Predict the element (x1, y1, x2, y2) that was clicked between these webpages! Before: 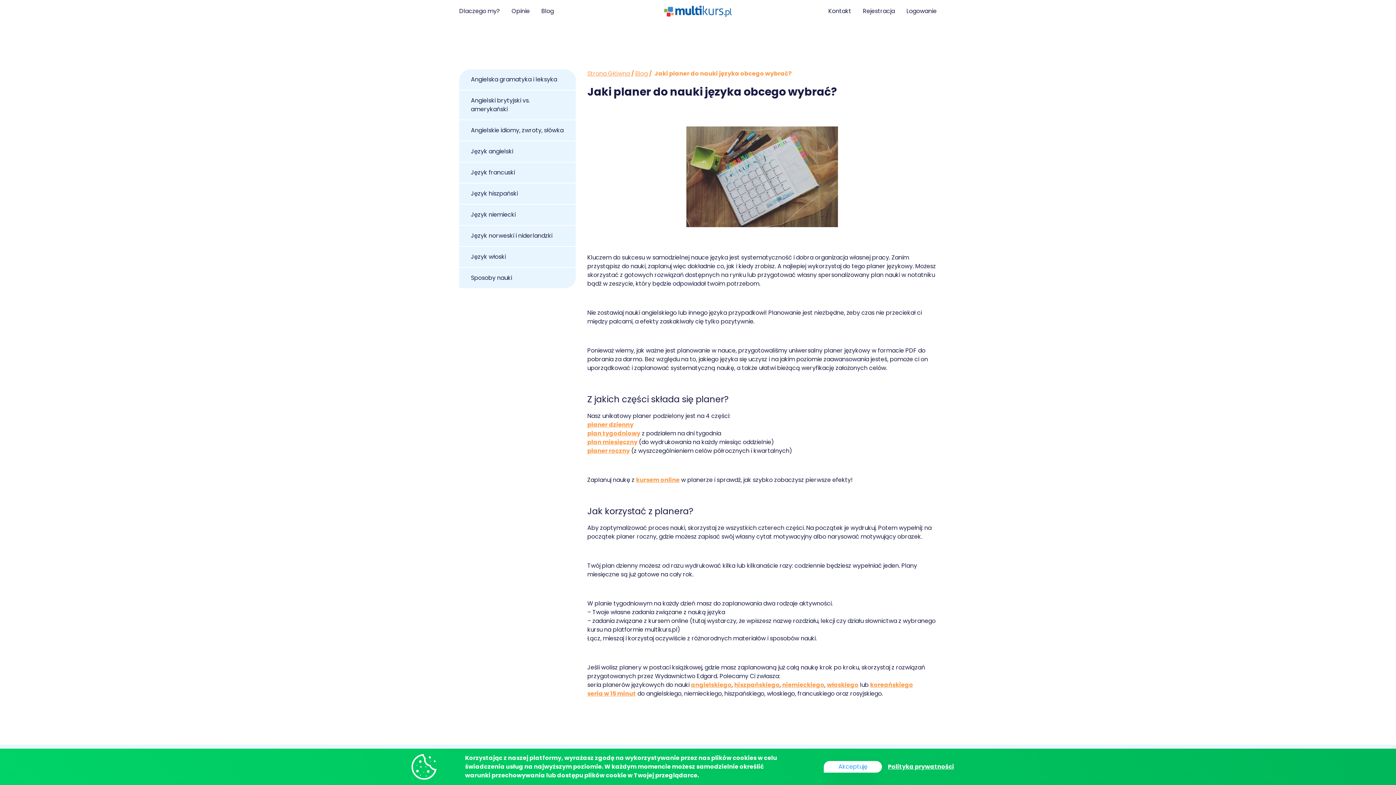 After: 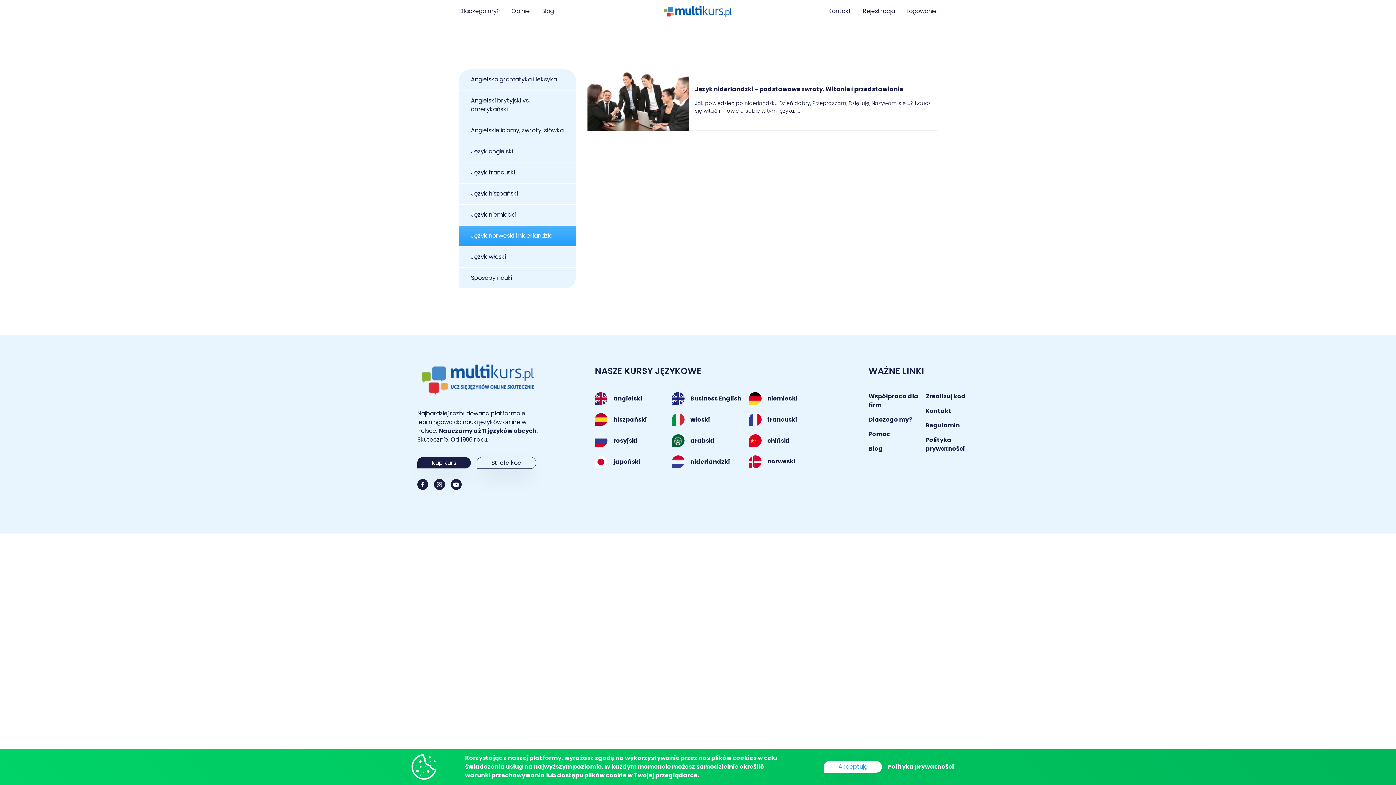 Action: label: Język norweski i niderlandzki bbox: (459, 225, 575, 246)